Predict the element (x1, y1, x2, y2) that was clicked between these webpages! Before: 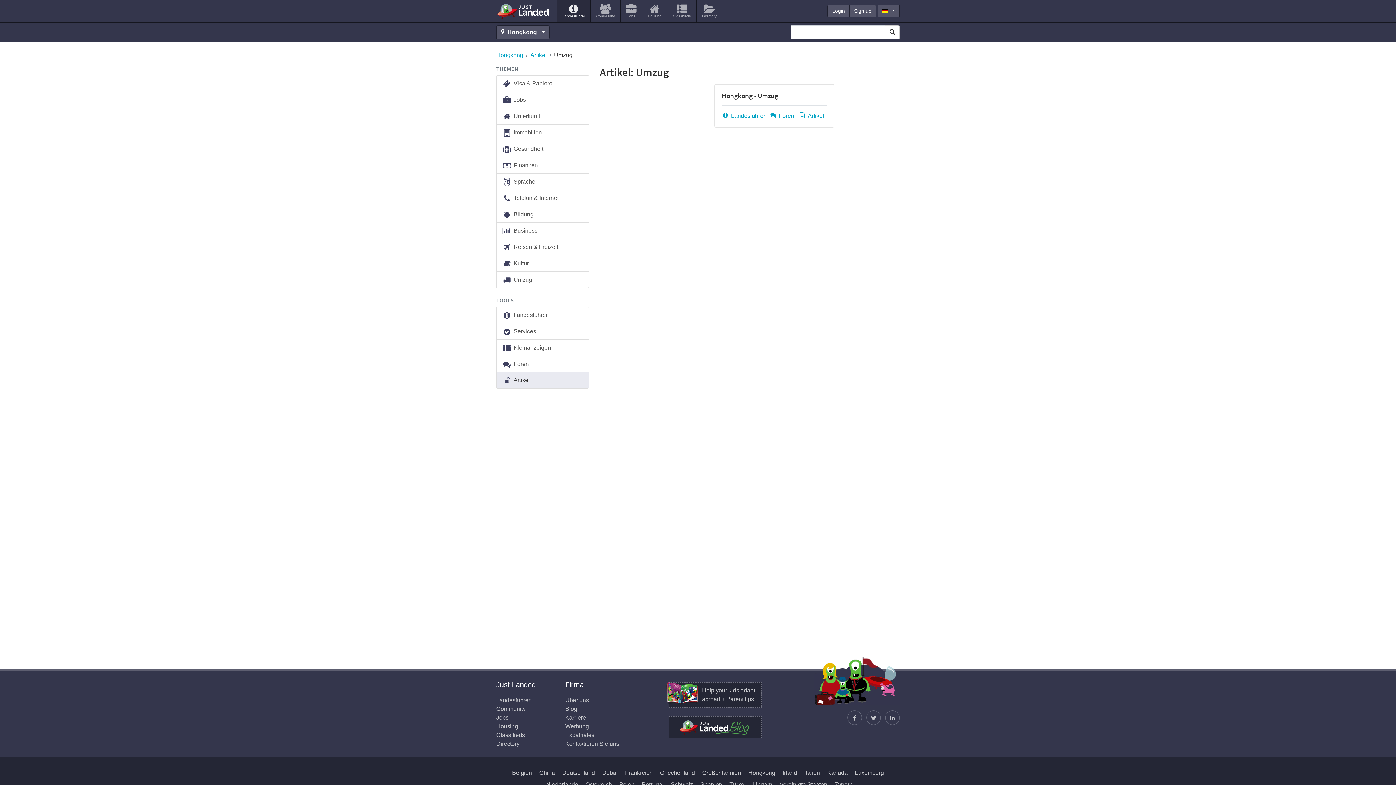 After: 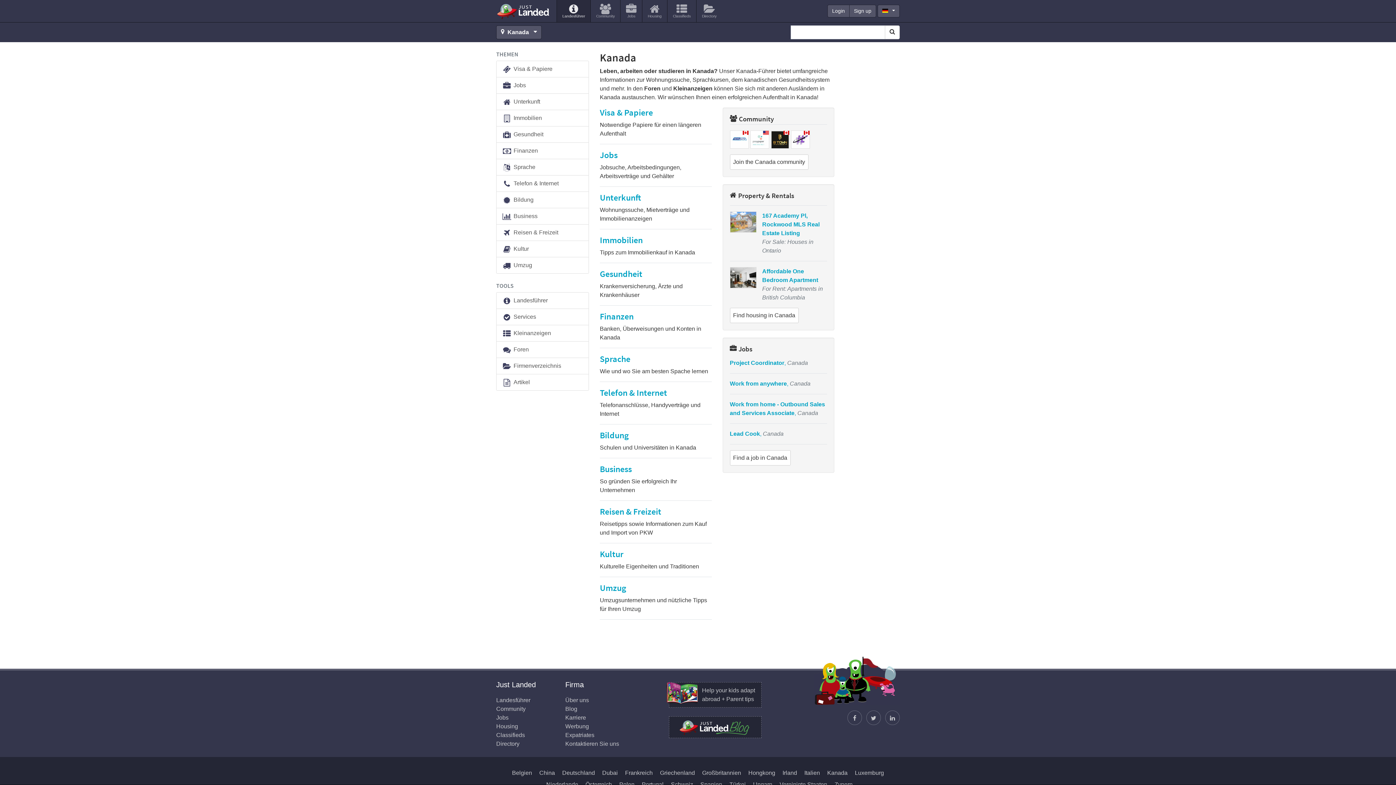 Action: bbox: (824, 770, 847, 776) label: Kanada